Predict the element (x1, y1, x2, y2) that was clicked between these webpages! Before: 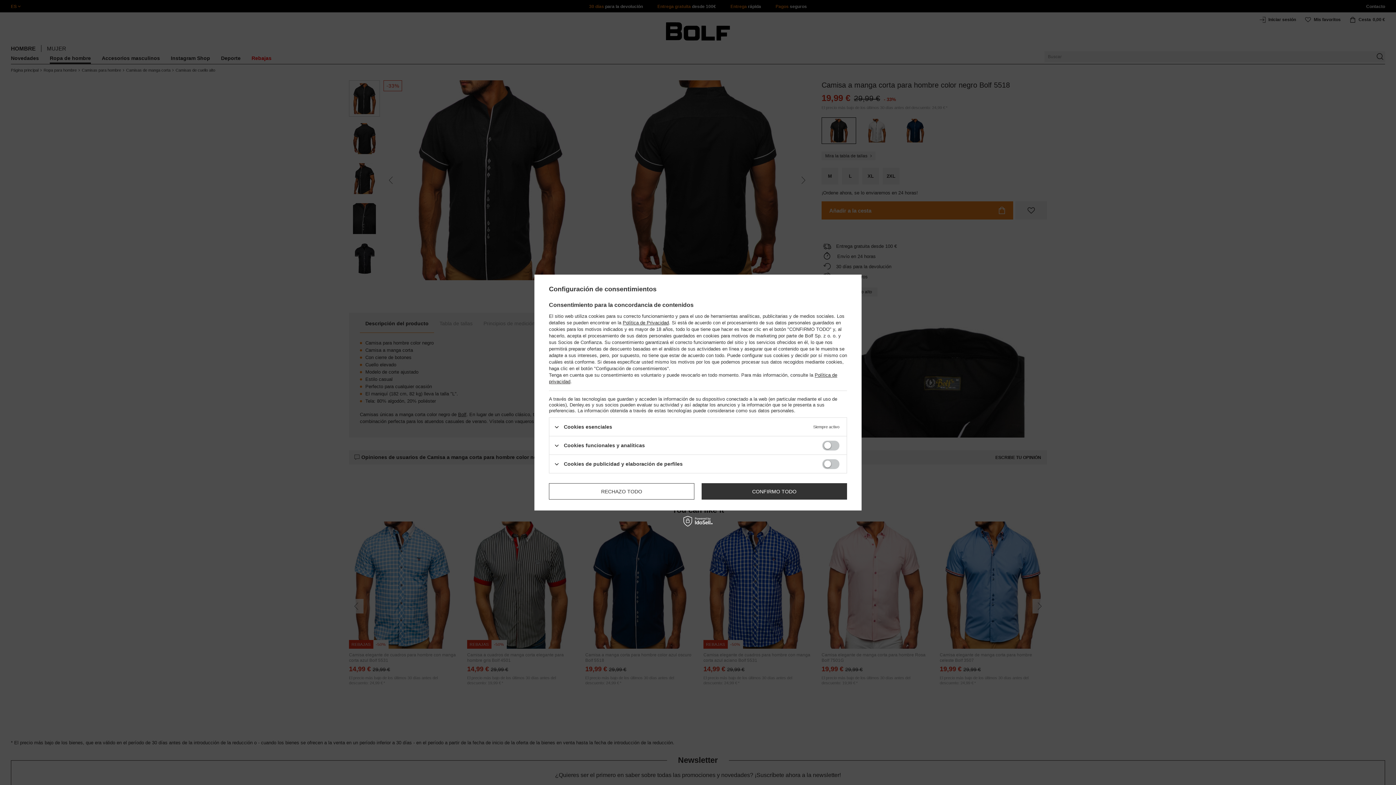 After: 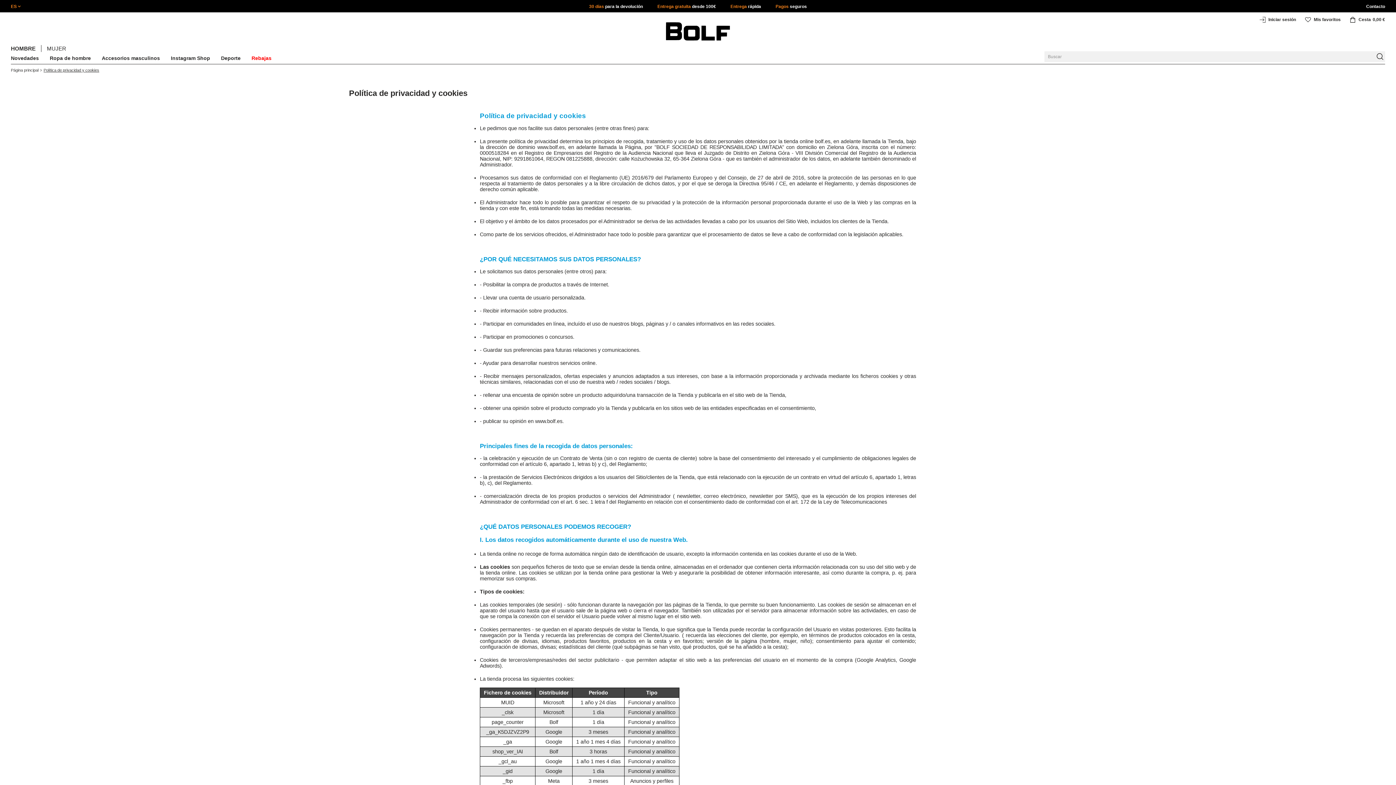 Action: bbox: (622, 320, 669, 325) label: Política de Privacidad